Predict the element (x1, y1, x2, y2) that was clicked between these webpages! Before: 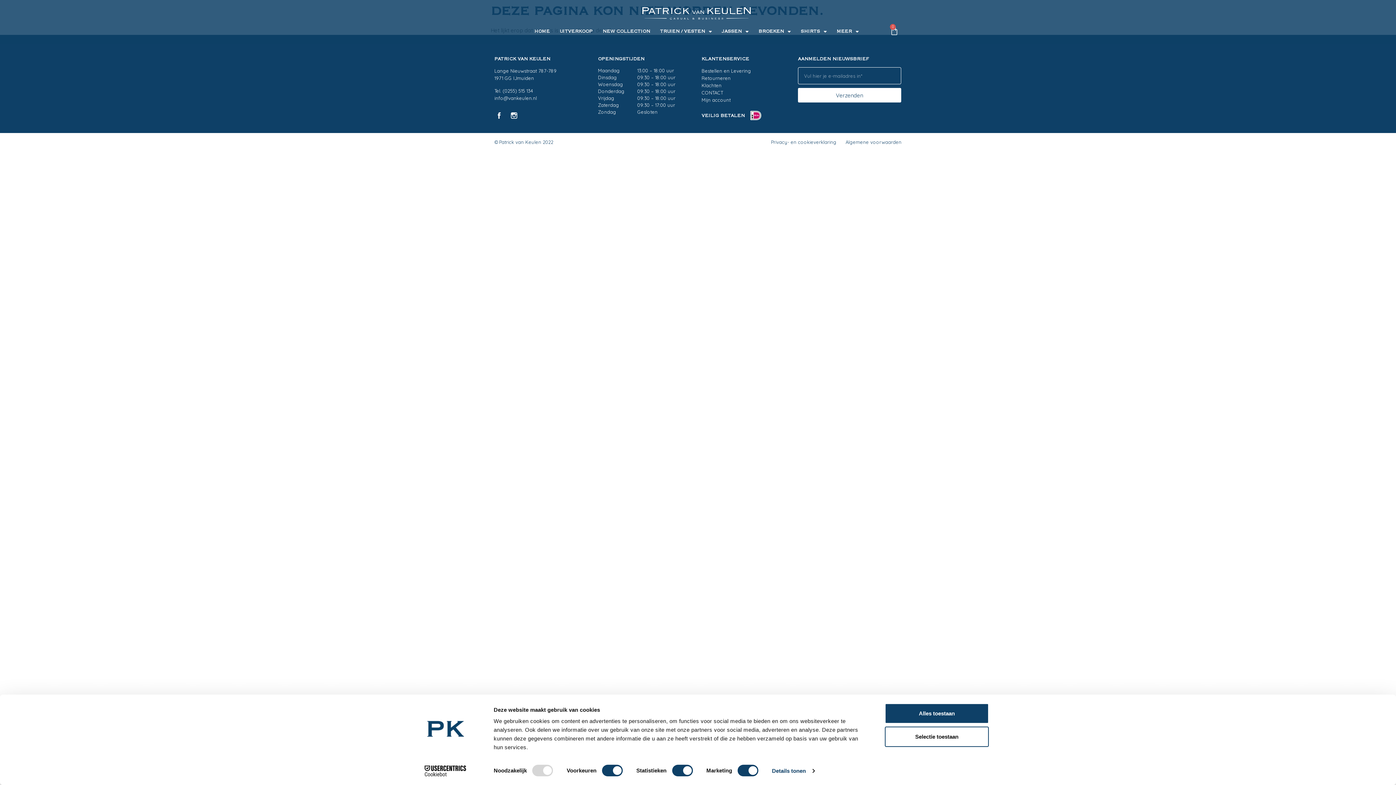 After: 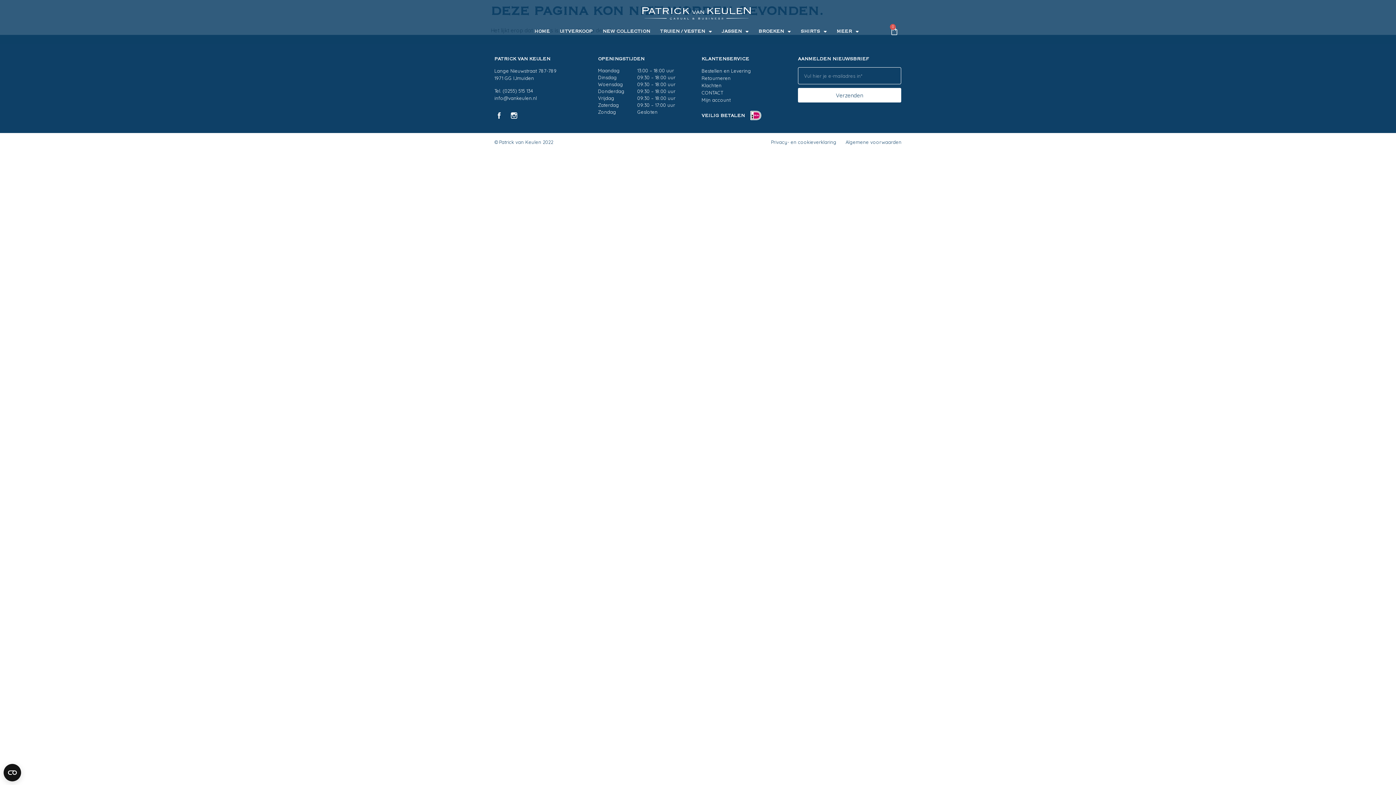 Action: bbox: (885, 703, 989, 724) label: Alles toestaan